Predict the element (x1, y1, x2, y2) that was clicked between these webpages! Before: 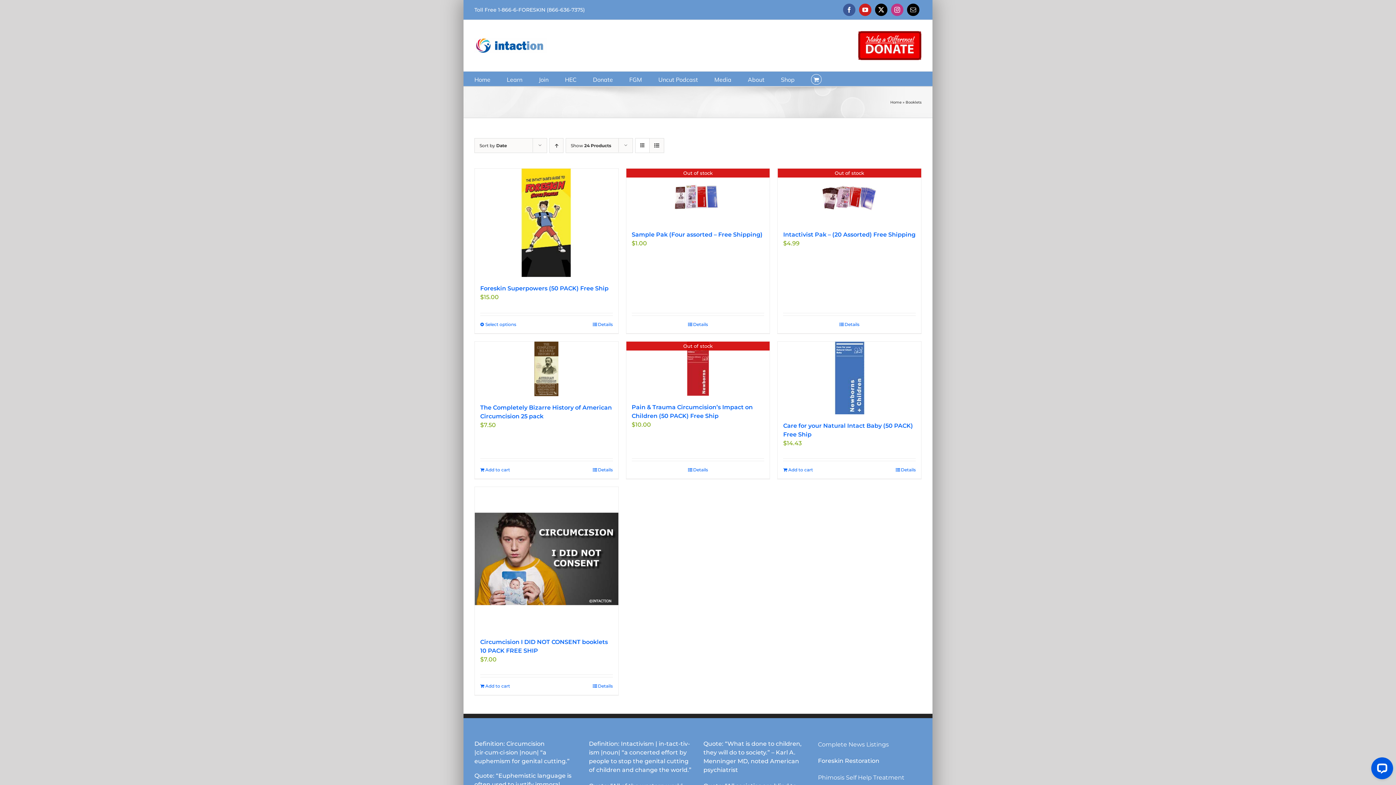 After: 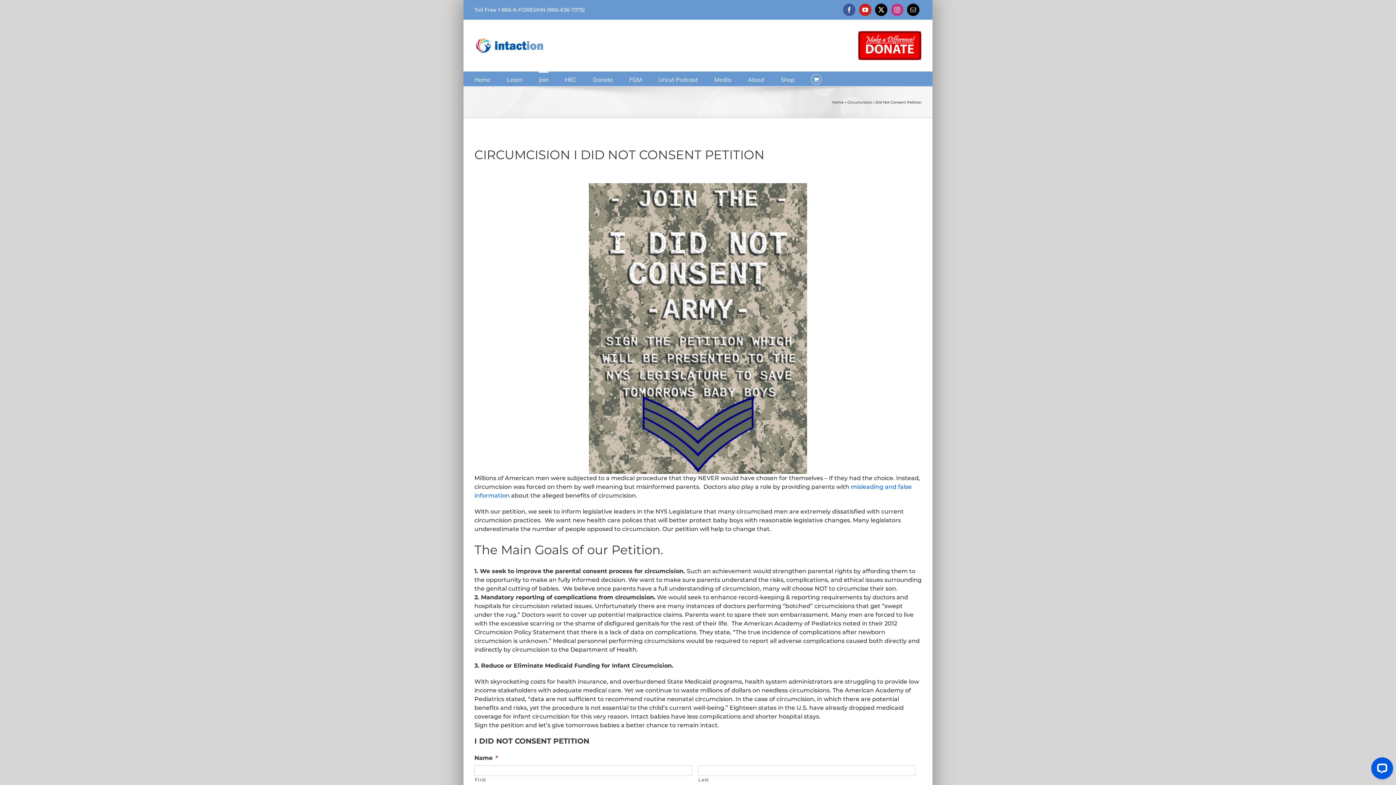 Action: bbox: (538, 71, 548, 86) label: Join